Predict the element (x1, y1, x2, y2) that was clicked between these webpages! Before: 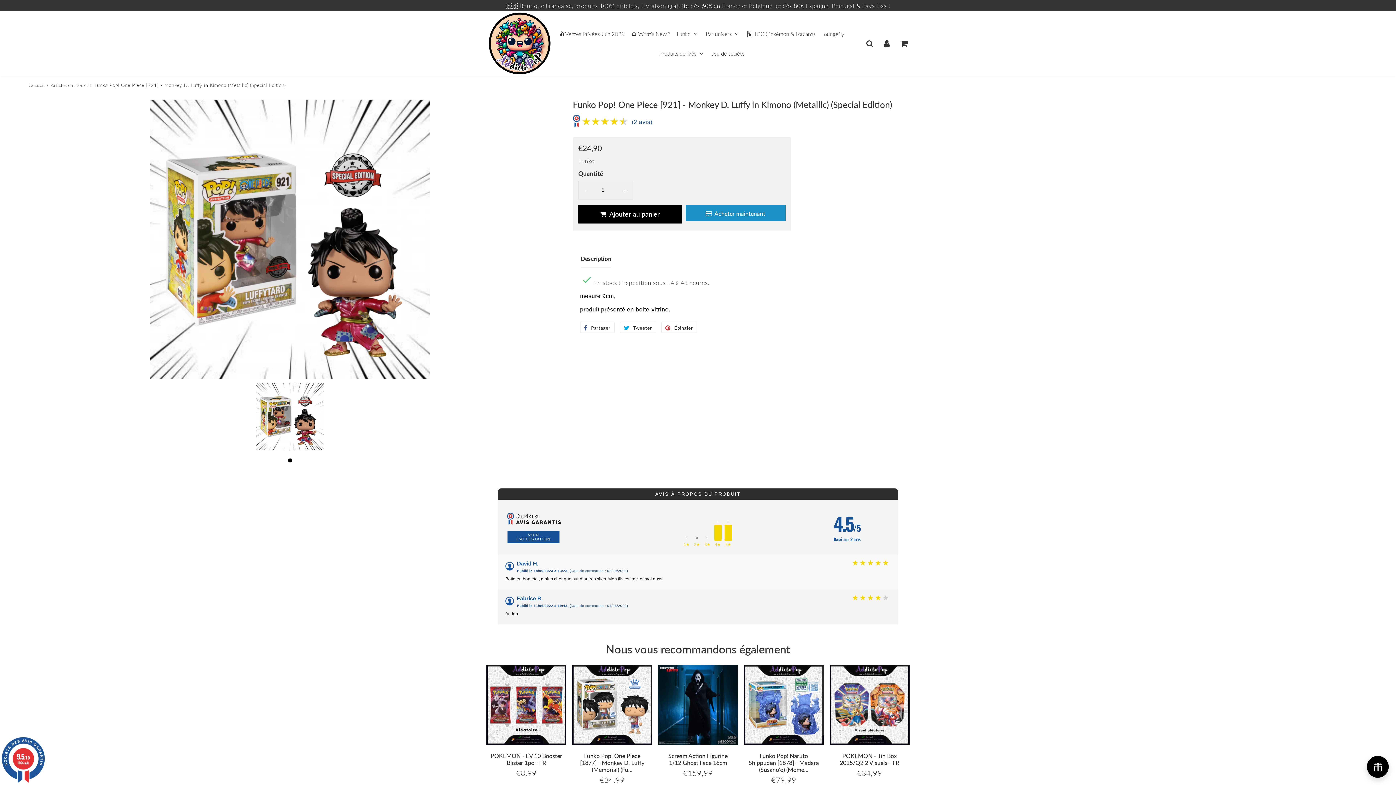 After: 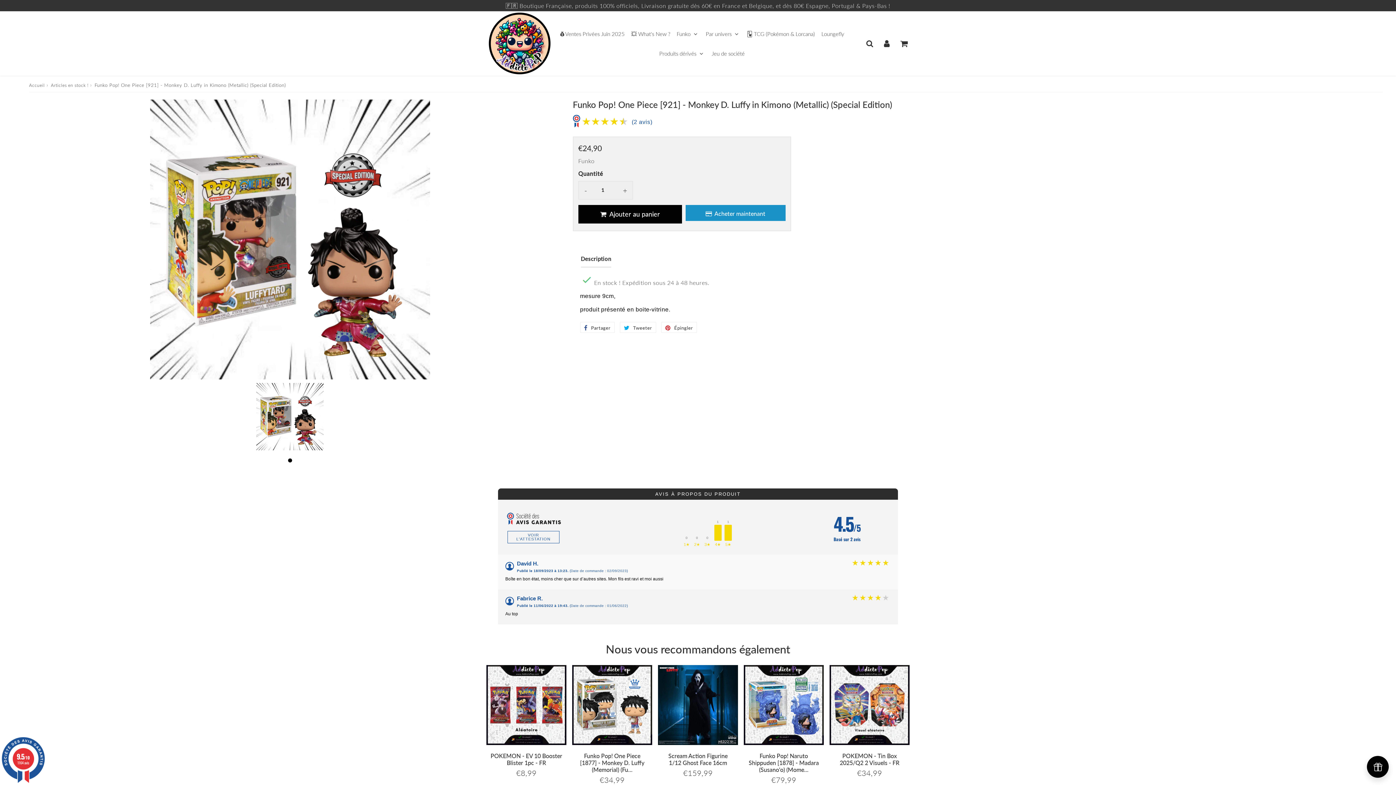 Action: label: VOIR L'ATTESTATION bbox: (507, 531, 559, 543)